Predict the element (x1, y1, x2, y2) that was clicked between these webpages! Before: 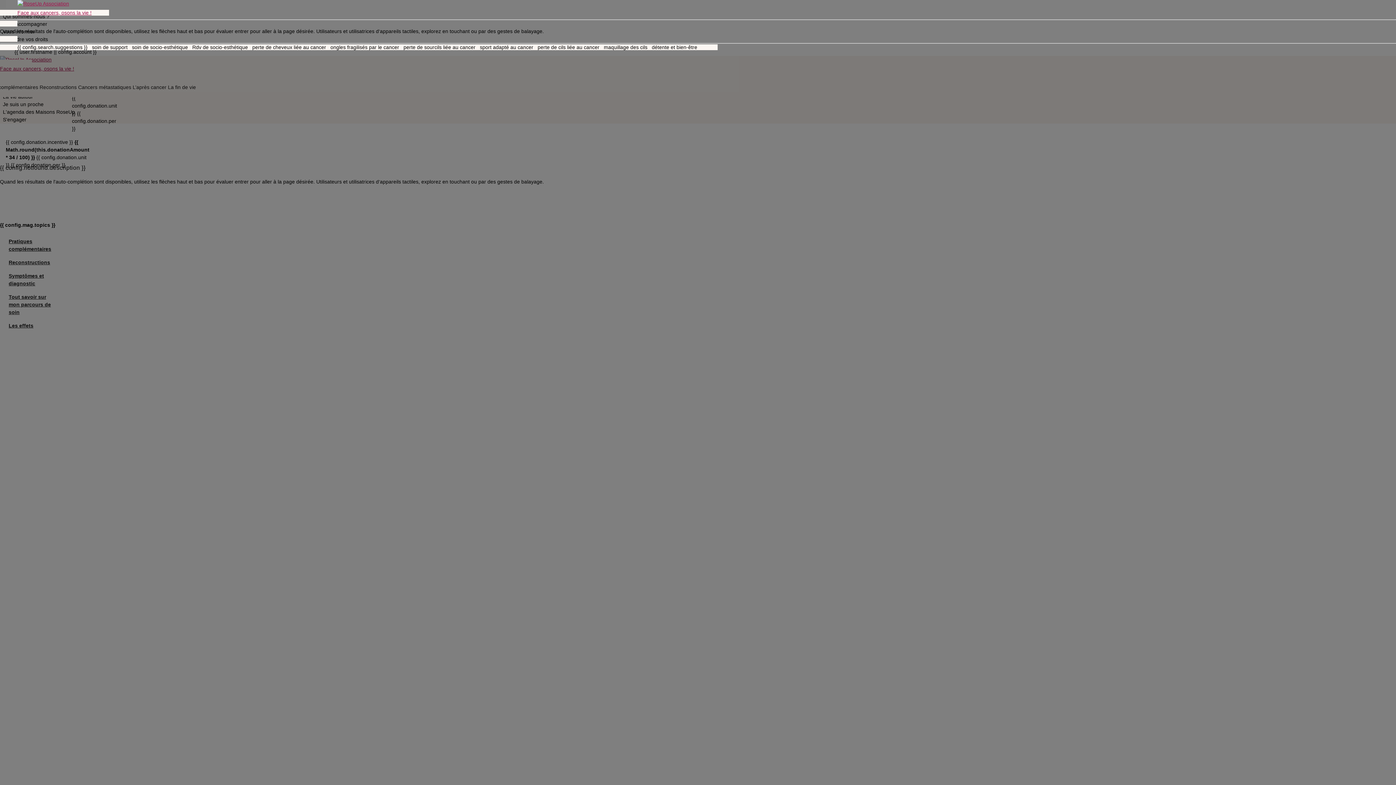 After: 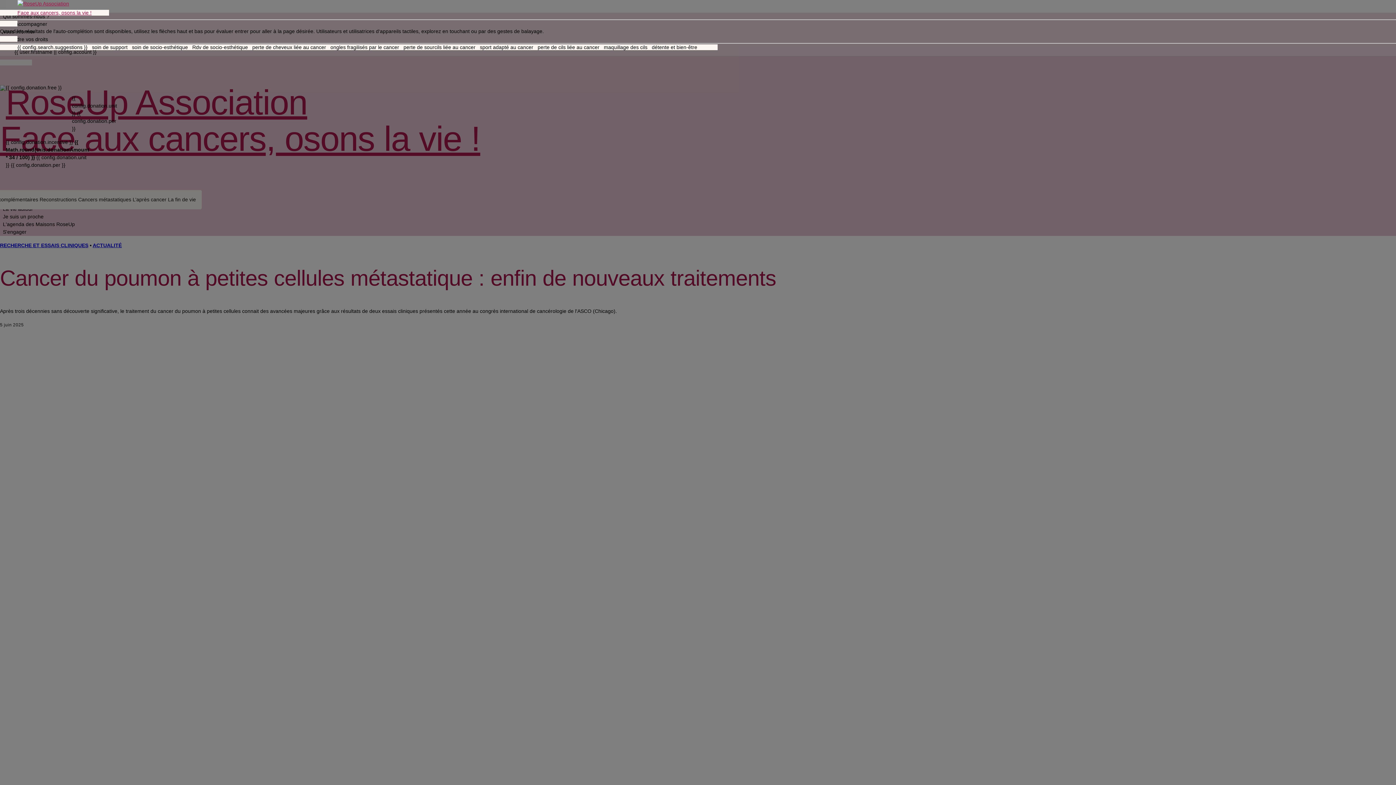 Action: label: Face aux cancers, osons la vie ! bbox: (17, 0, 91, 16)